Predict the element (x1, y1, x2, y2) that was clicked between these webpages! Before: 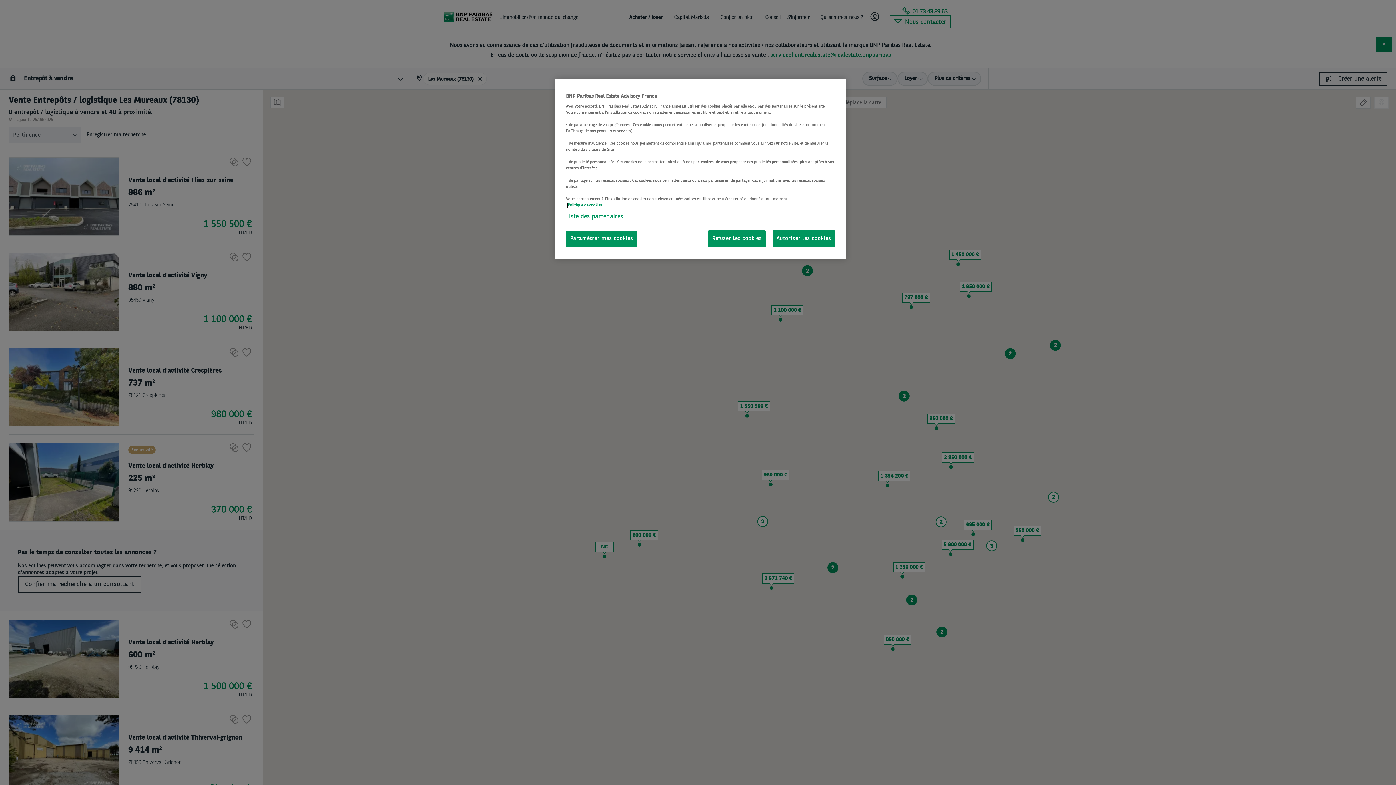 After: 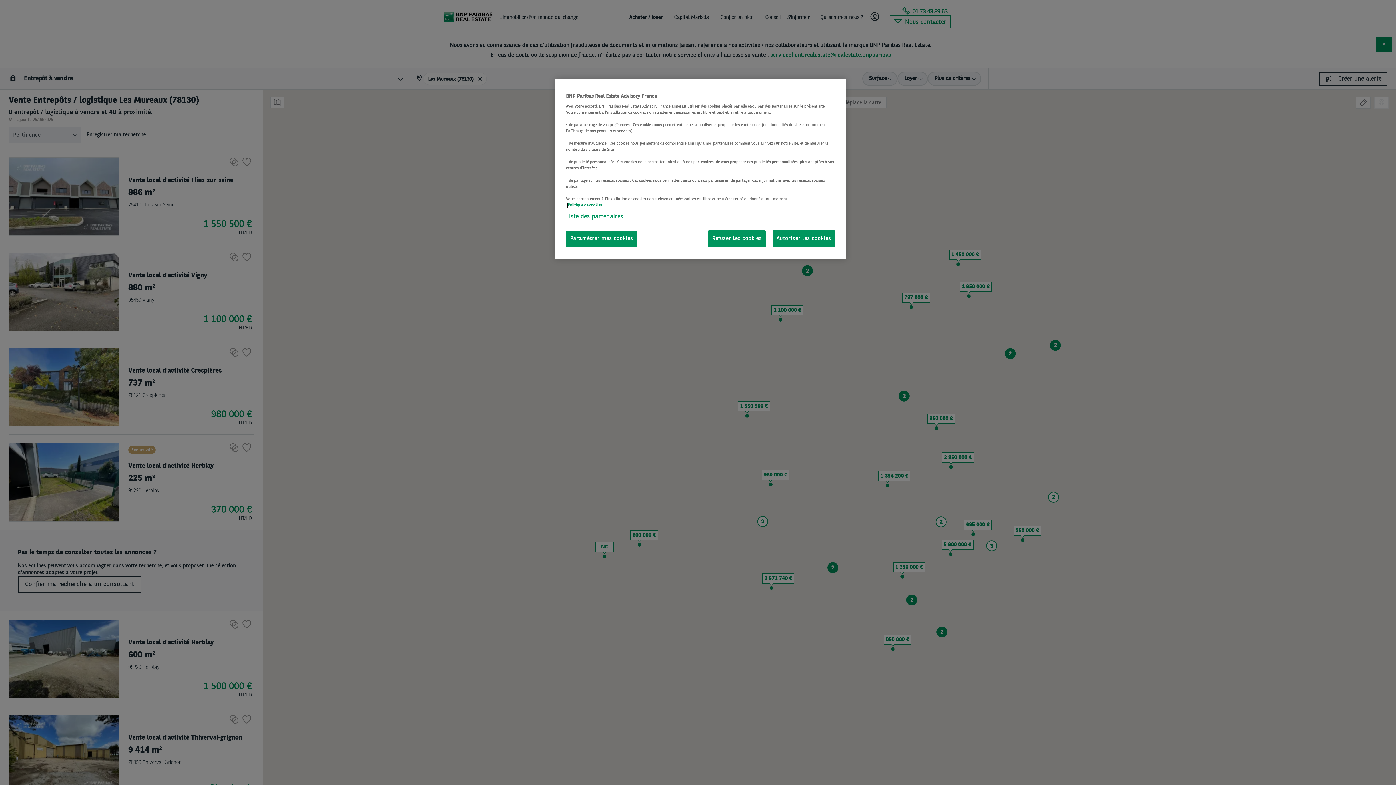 Action: label: Pour en savoir plus sur la protection de votre vie privée, s'ouvre dans un nouvel onglet bbox: (568, 203, 602, 207)